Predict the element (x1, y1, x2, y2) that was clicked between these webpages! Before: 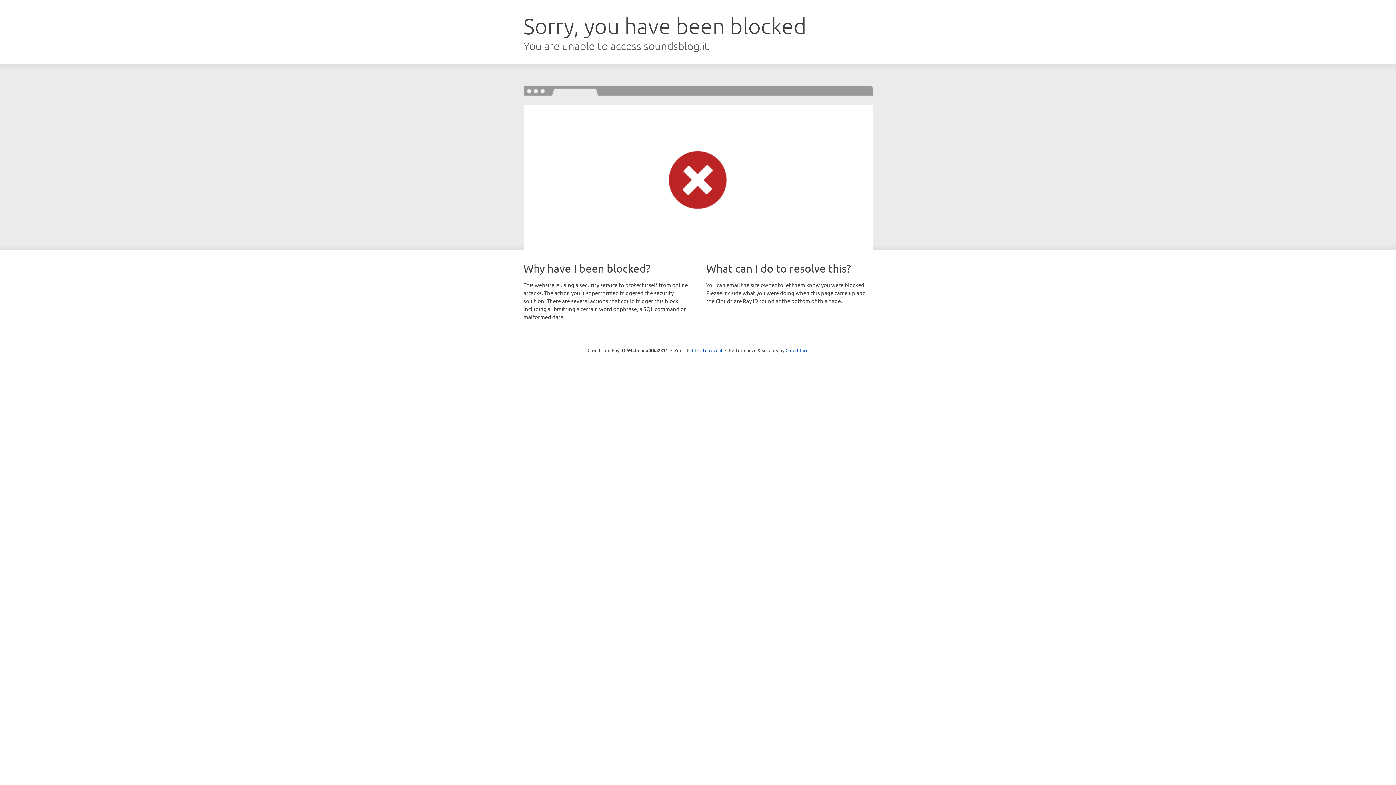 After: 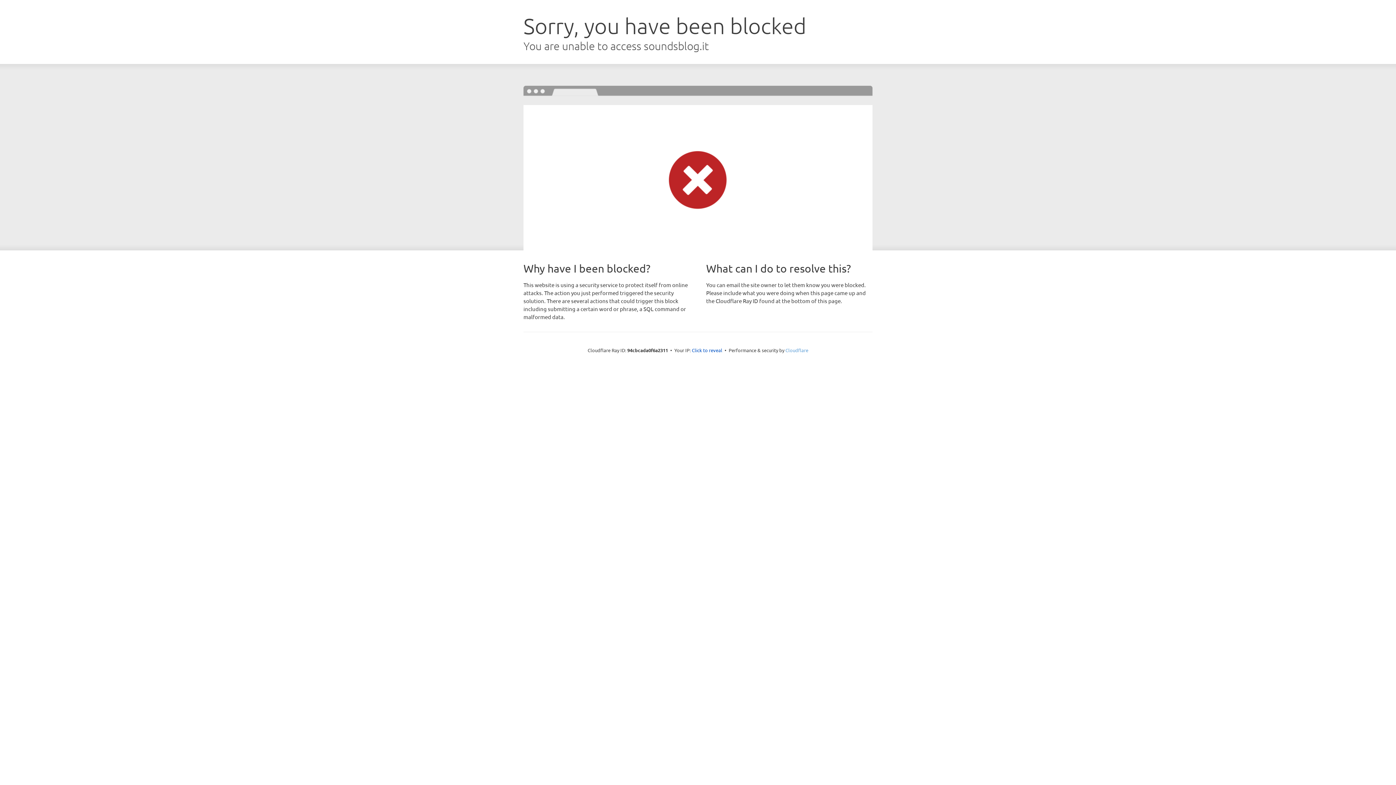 Action: label: Cloudflare bbox: (785, 347, 808, 353)